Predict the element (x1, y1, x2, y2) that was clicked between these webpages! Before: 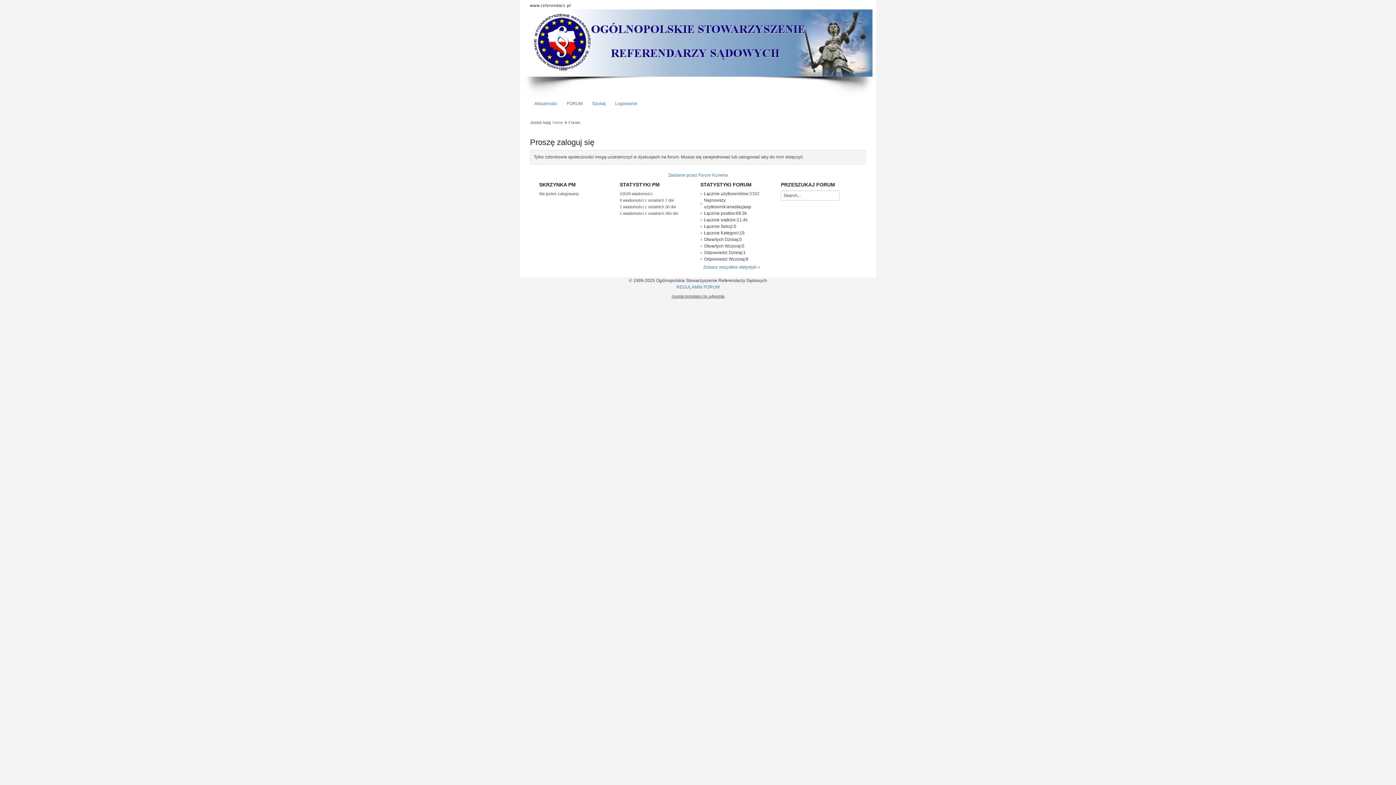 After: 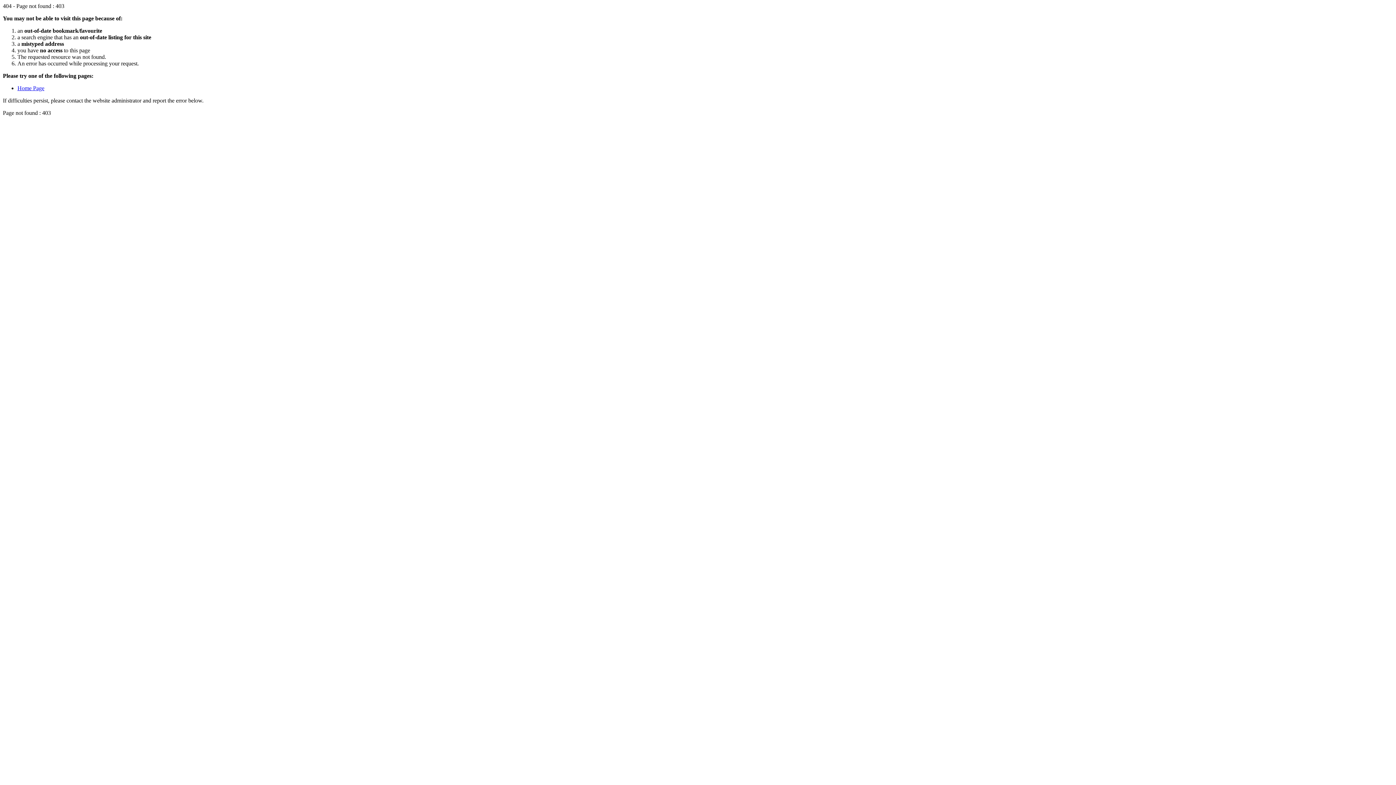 Action: bbox: (671, 294, 724, 298) label: Joomla templates by a4joomla